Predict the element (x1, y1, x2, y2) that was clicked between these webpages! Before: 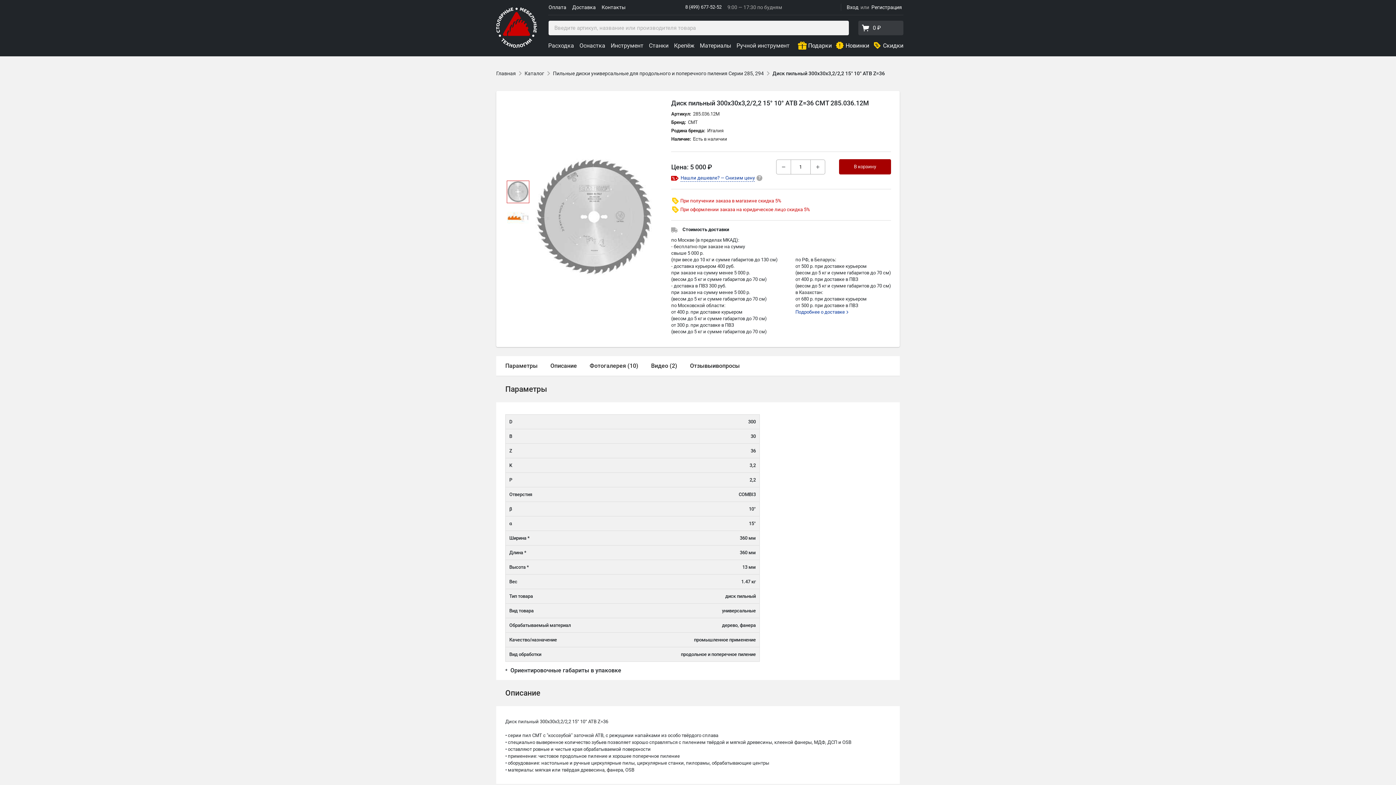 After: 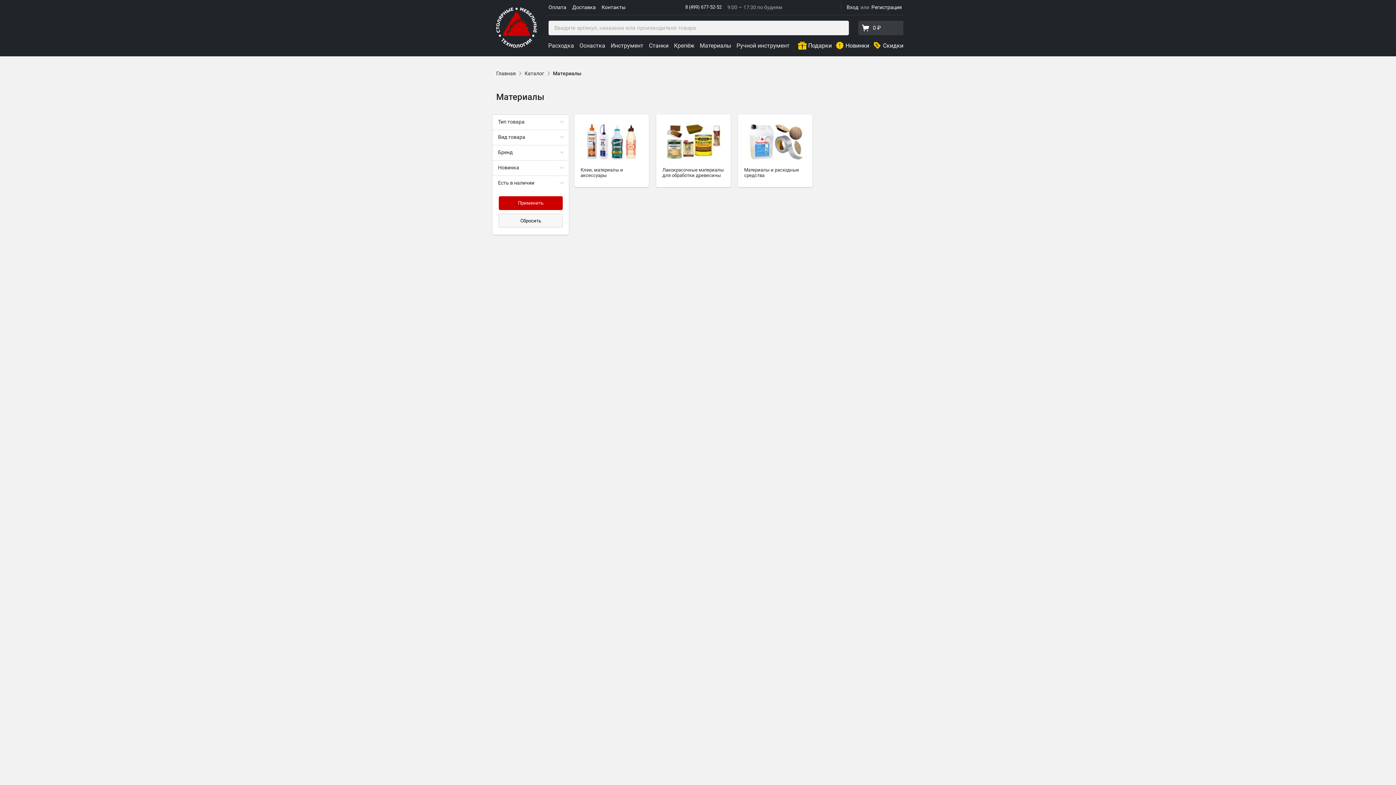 Action: label: Материалы bbox: (700, 41, 731, 49)